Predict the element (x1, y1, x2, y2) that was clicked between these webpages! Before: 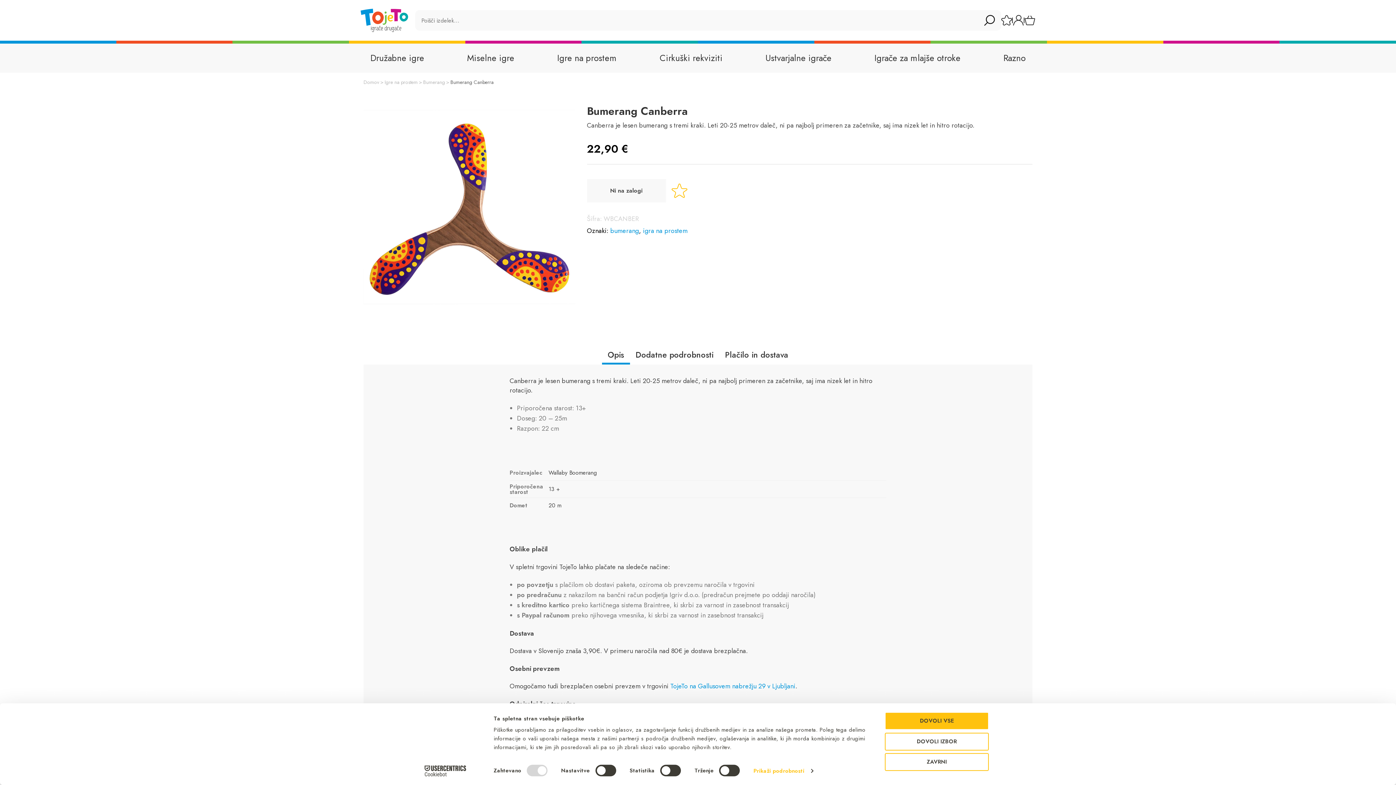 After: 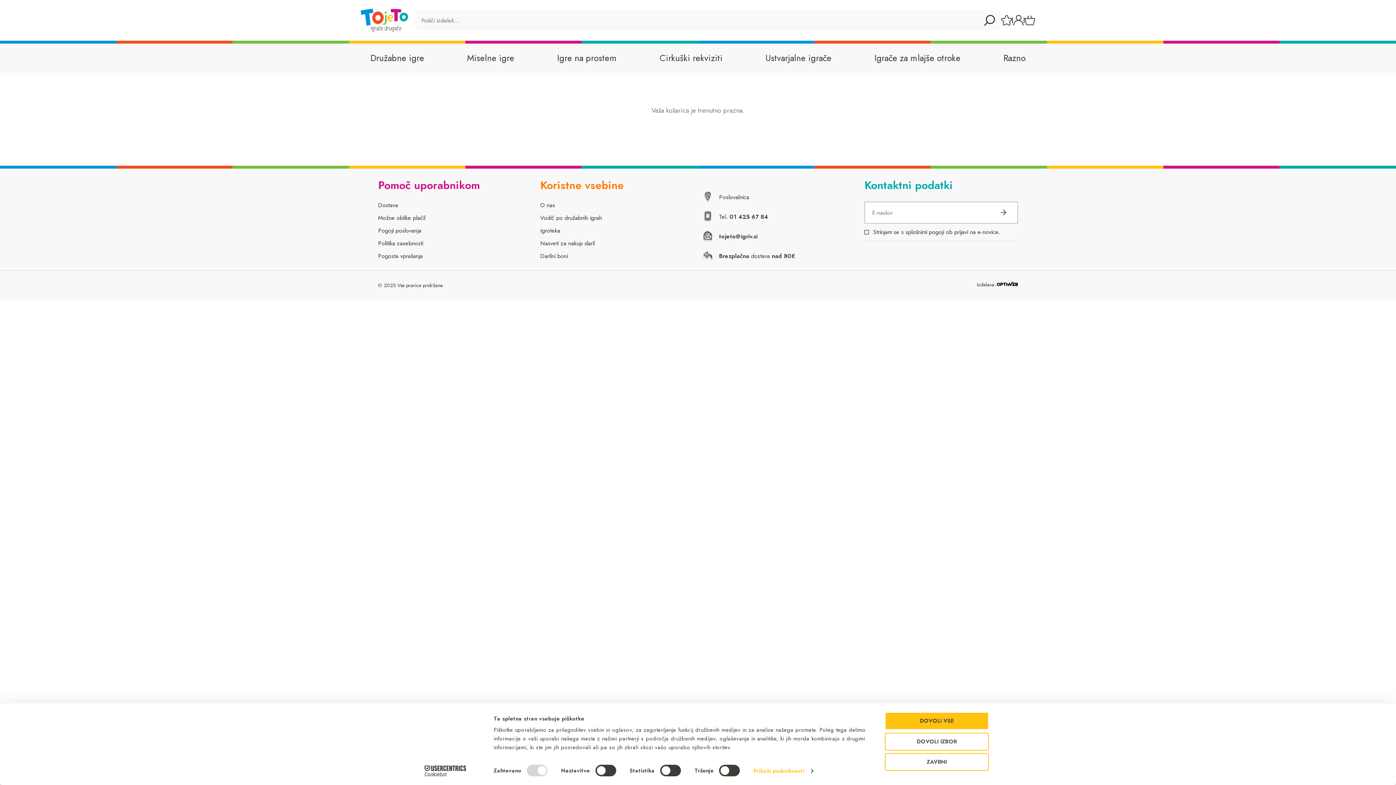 Action: bbox: (1024, 14, 1035, 25)